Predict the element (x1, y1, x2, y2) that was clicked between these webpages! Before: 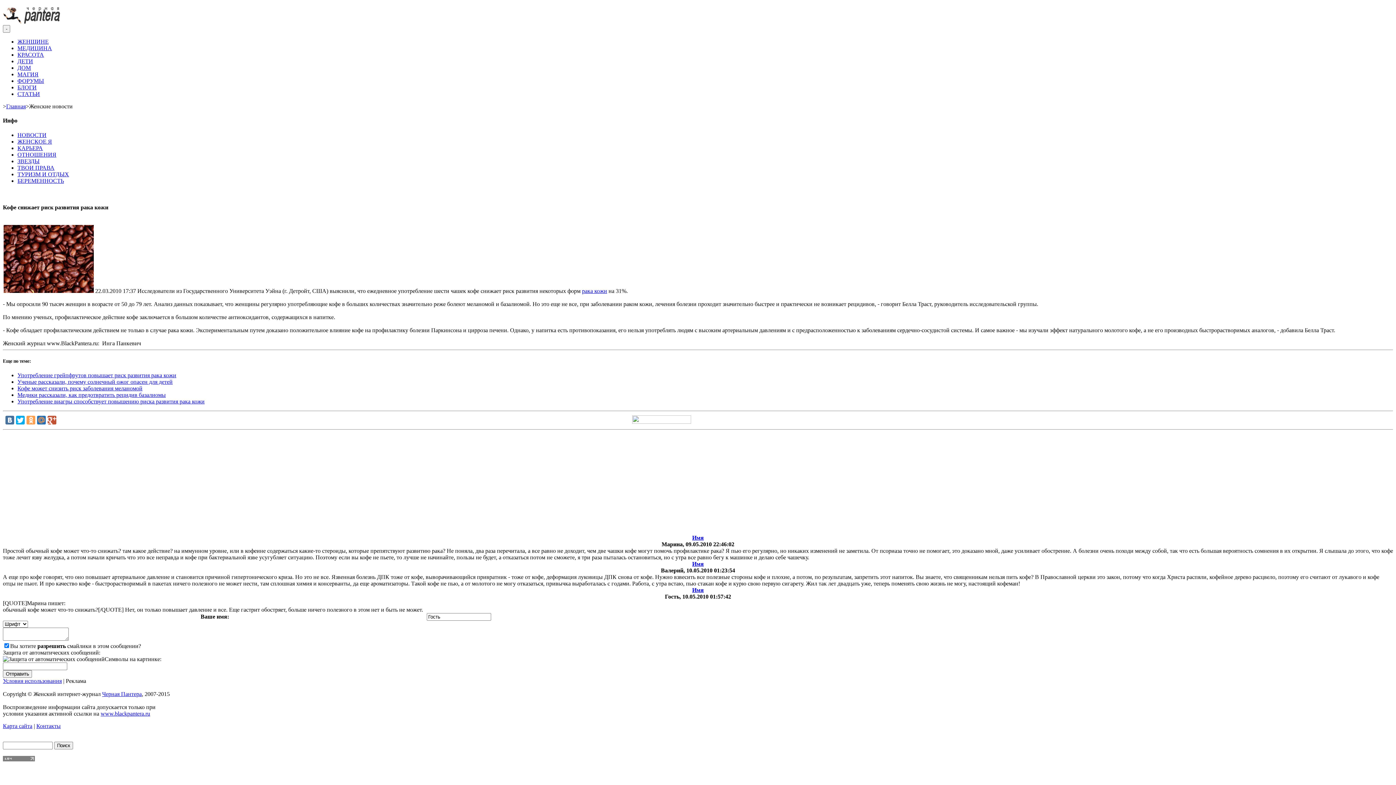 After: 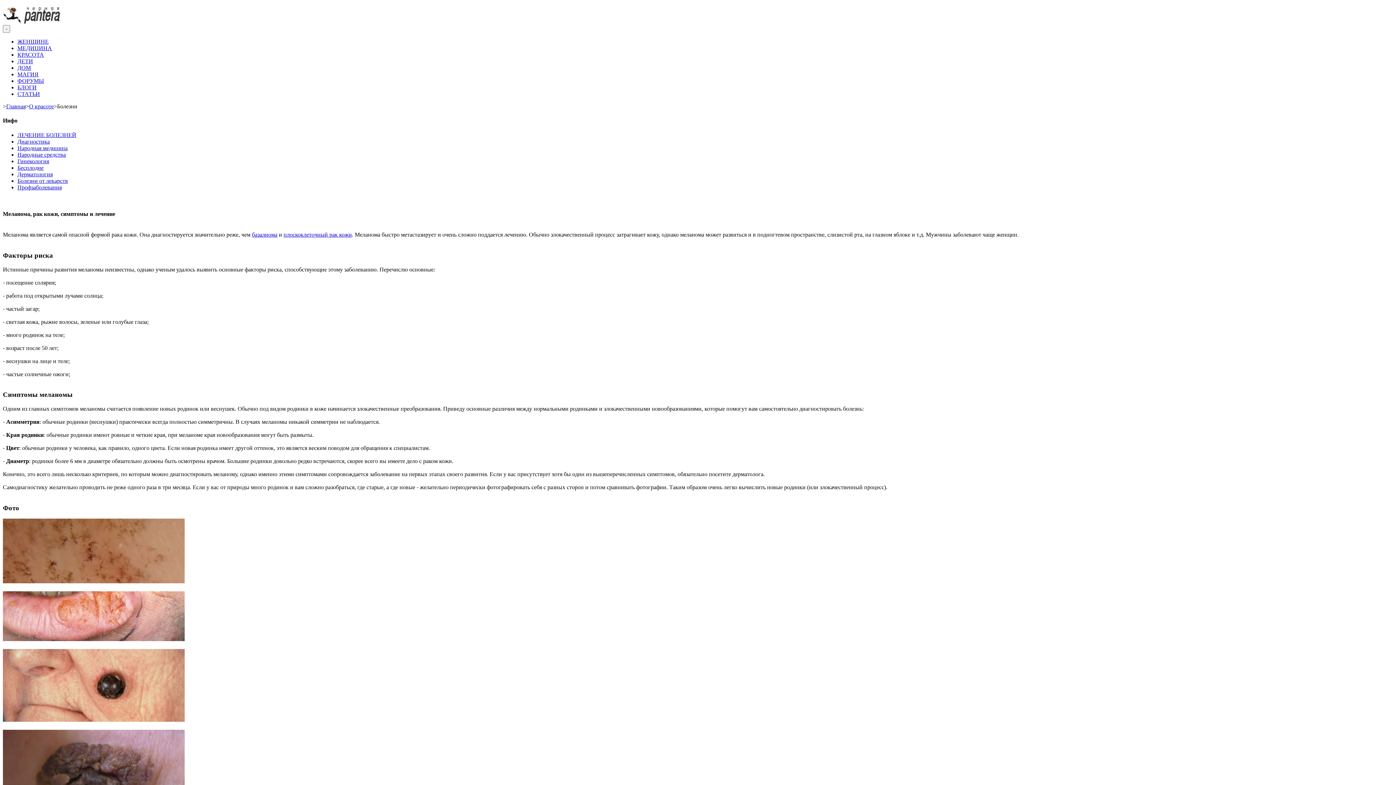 Action: label: рака кожи bbox: (582, 288, 607, 294)